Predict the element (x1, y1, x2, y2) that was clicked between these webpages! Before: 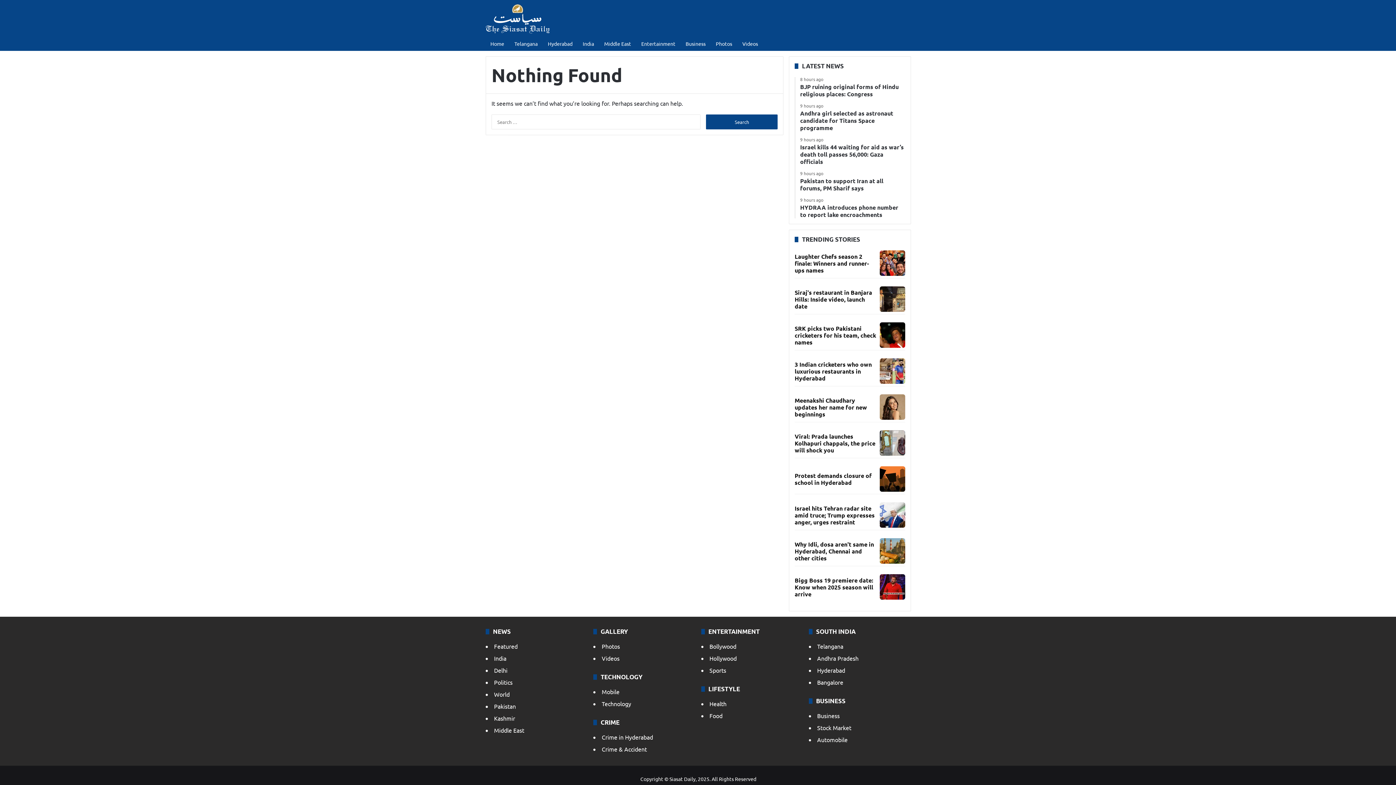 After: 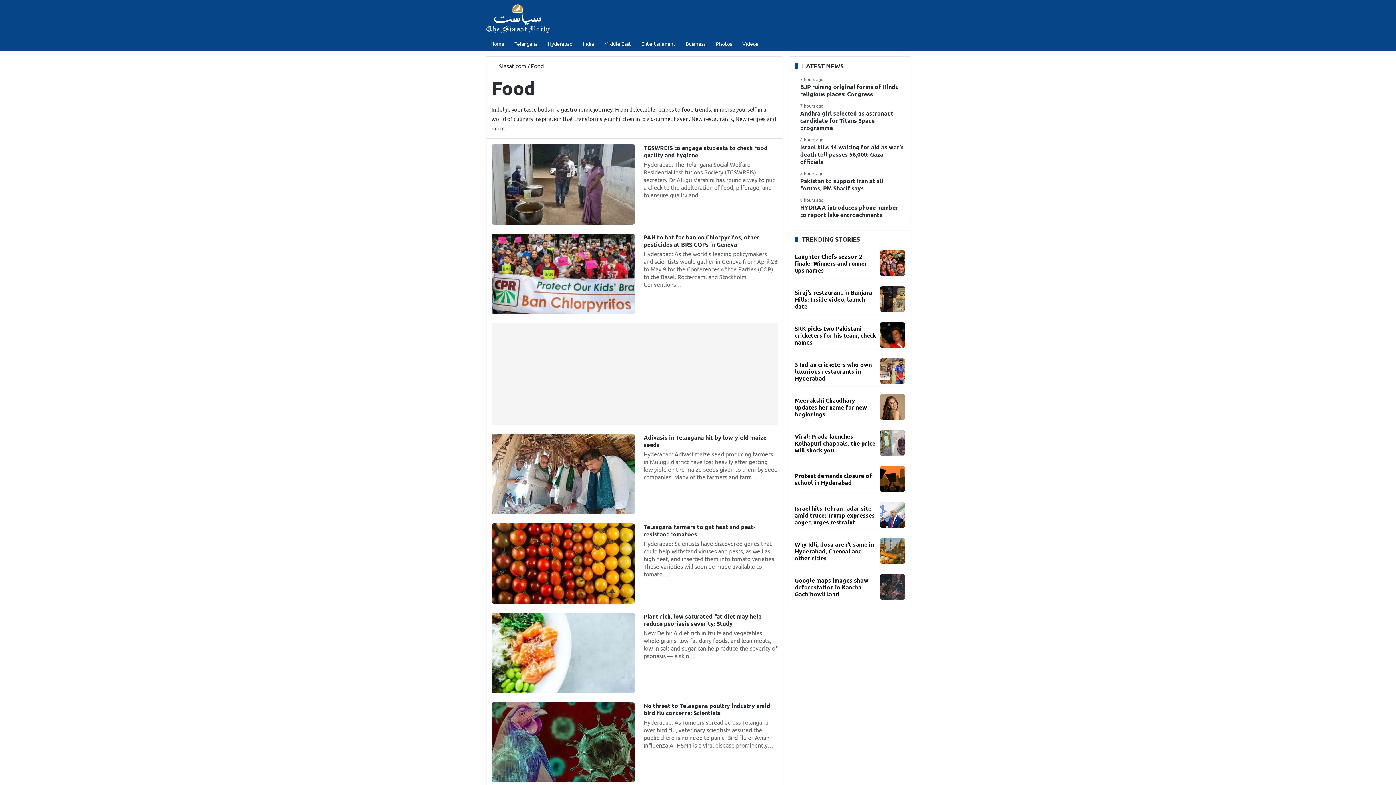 Action: bbox: (709, 712, 722, 719) label: Food